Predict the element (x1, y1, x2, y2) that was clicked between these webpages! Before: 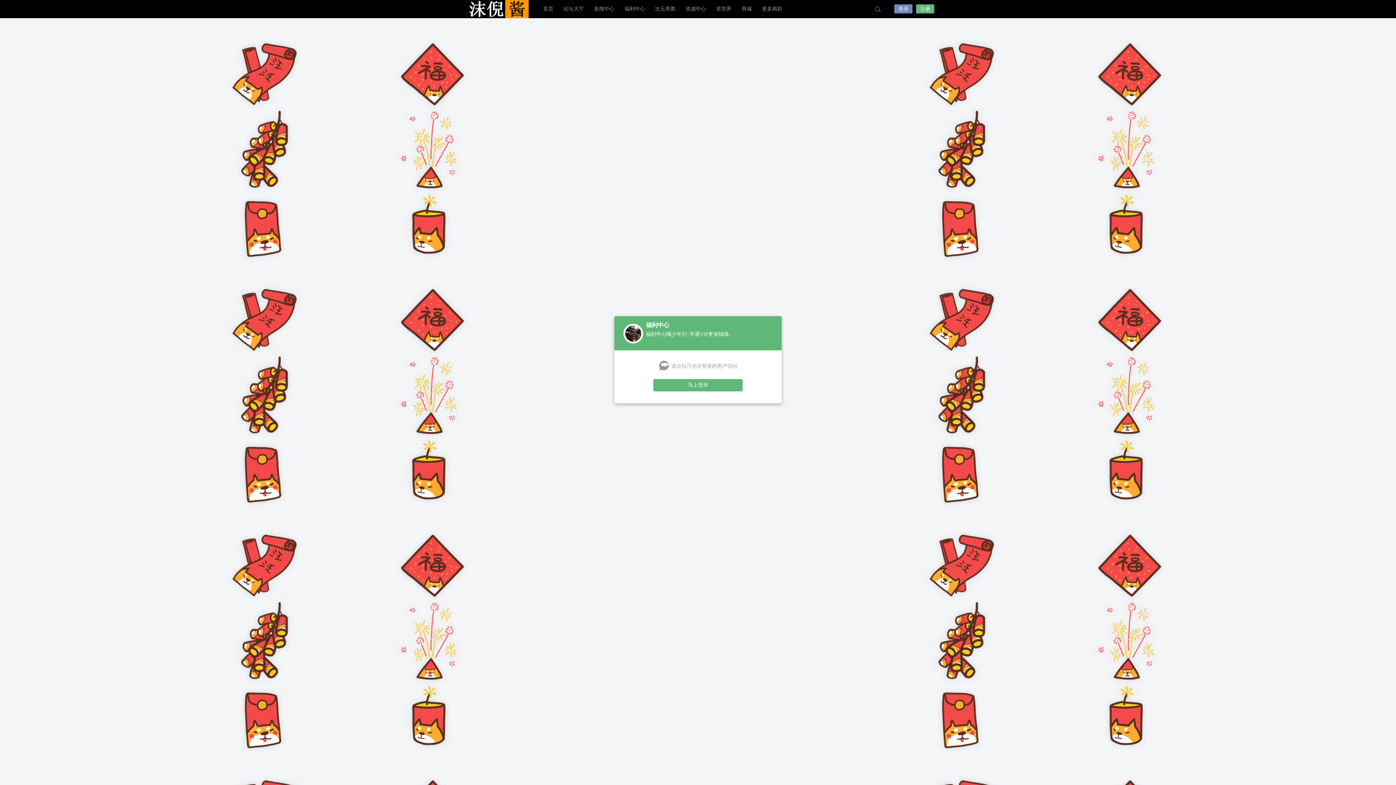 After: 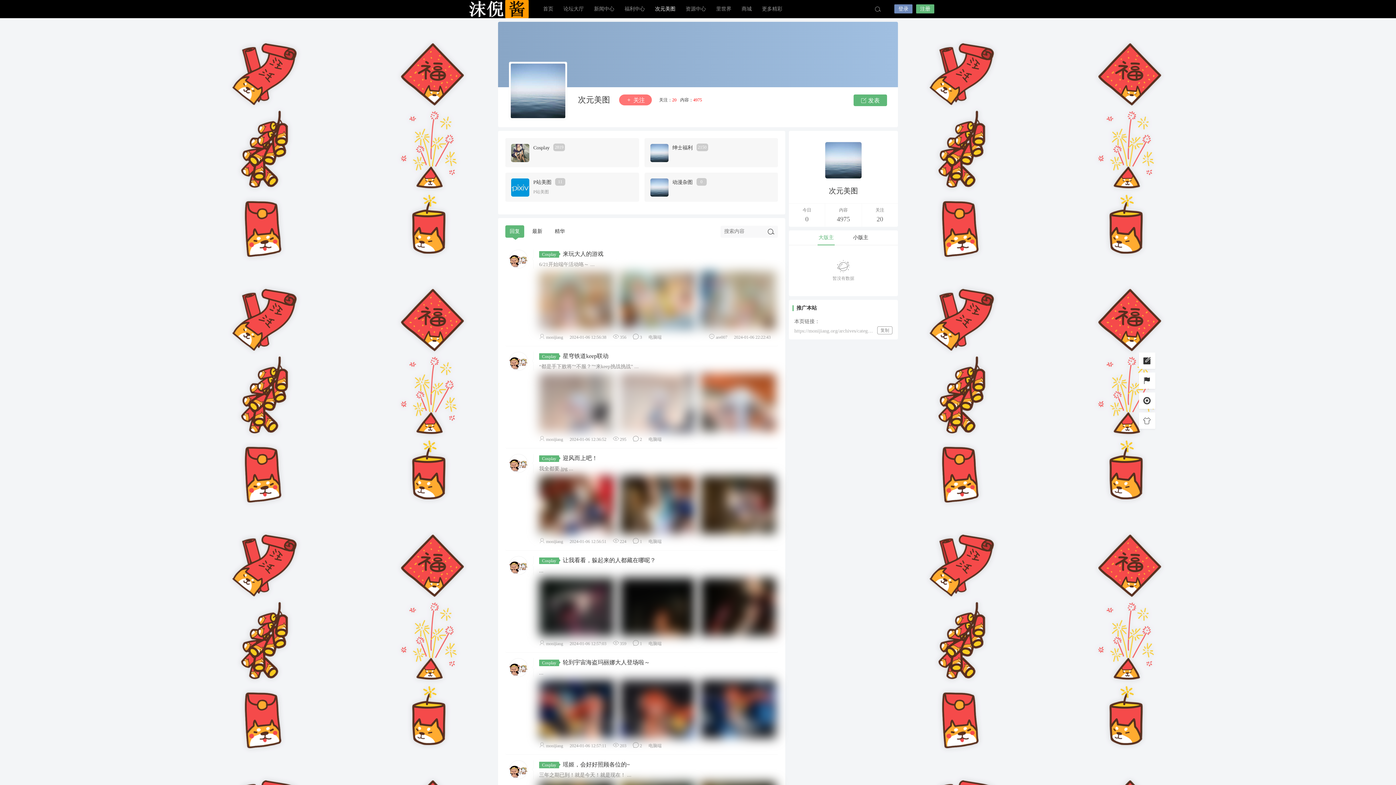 Action: bbox: (650, 0, 680, 18) label: 次元美图